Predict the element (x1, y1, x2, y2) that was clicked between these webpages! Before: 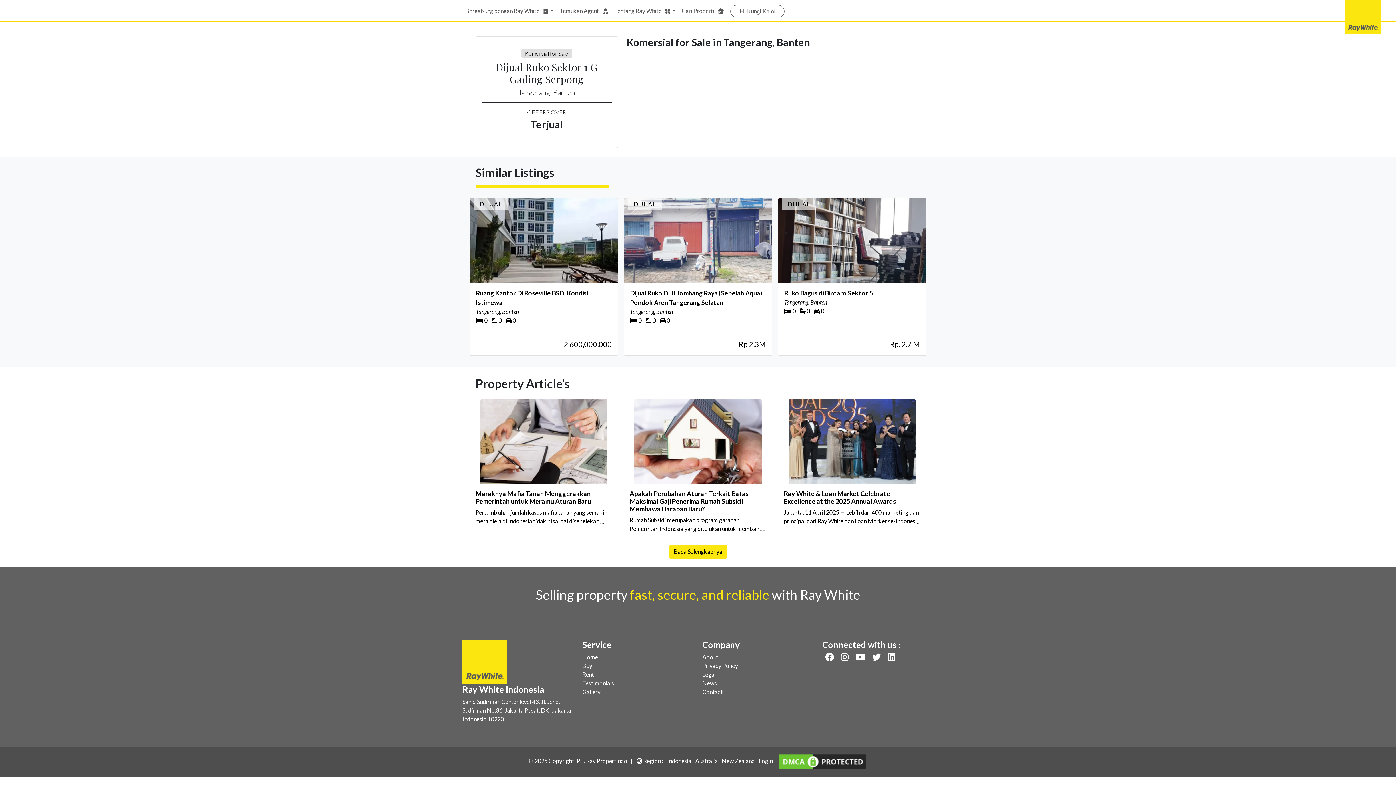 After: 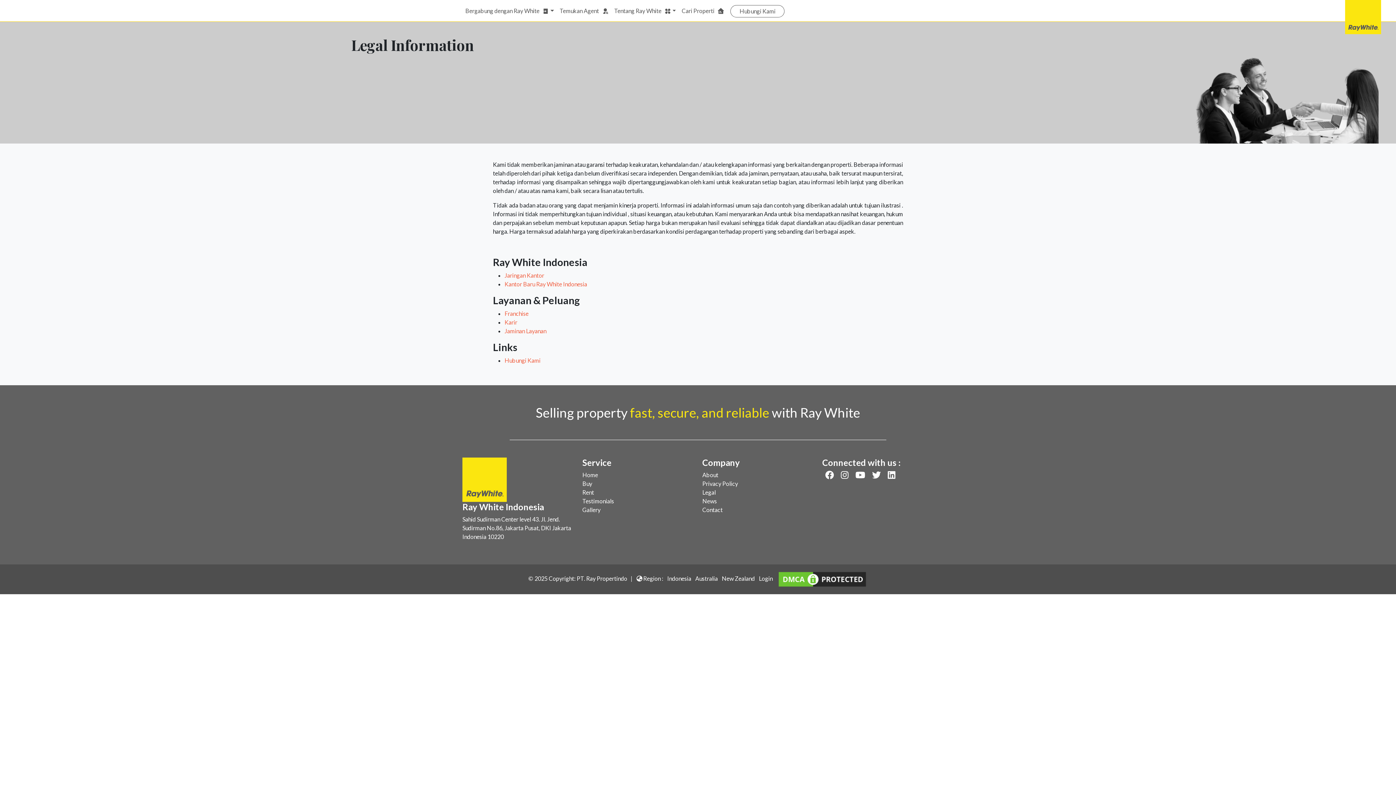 Action: label: Legal bbox: (702, 671, 716, 678)